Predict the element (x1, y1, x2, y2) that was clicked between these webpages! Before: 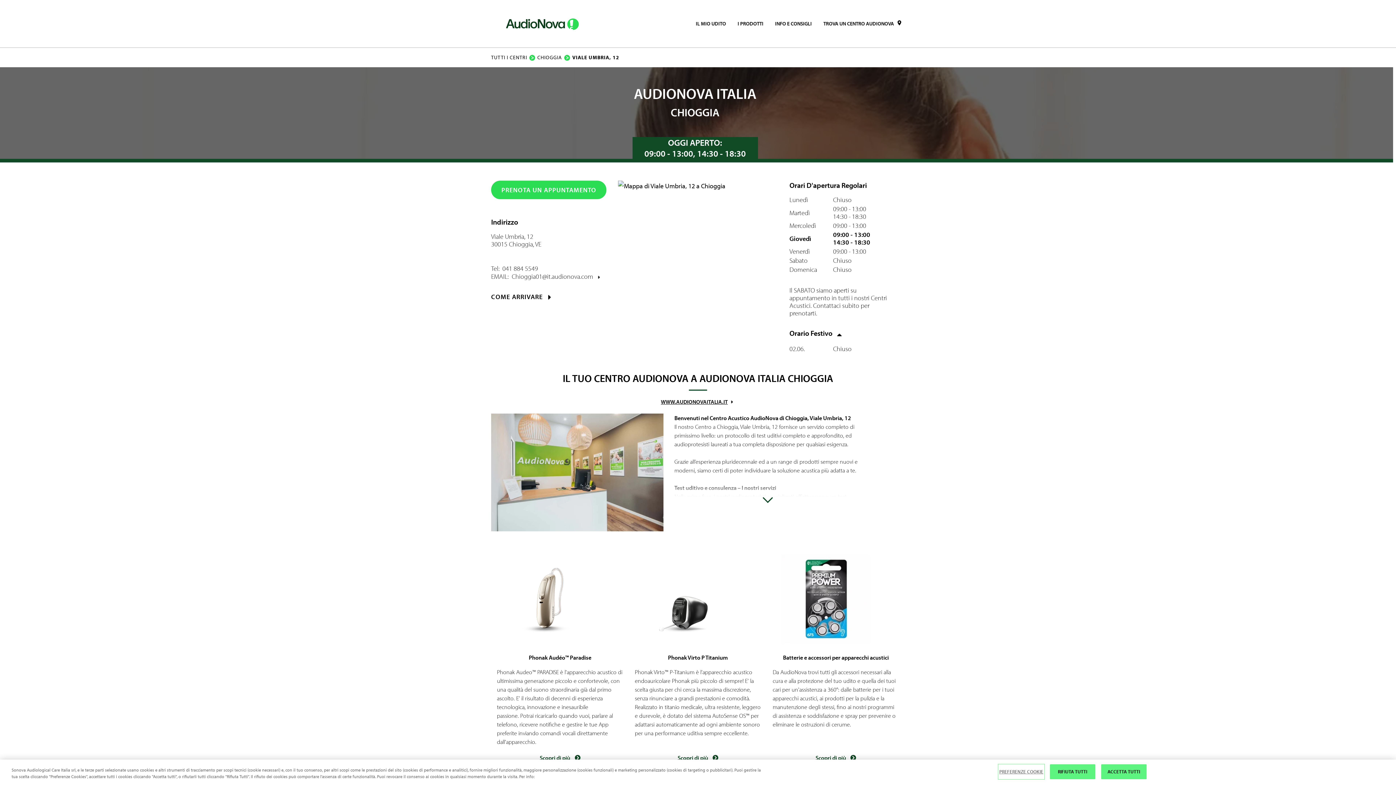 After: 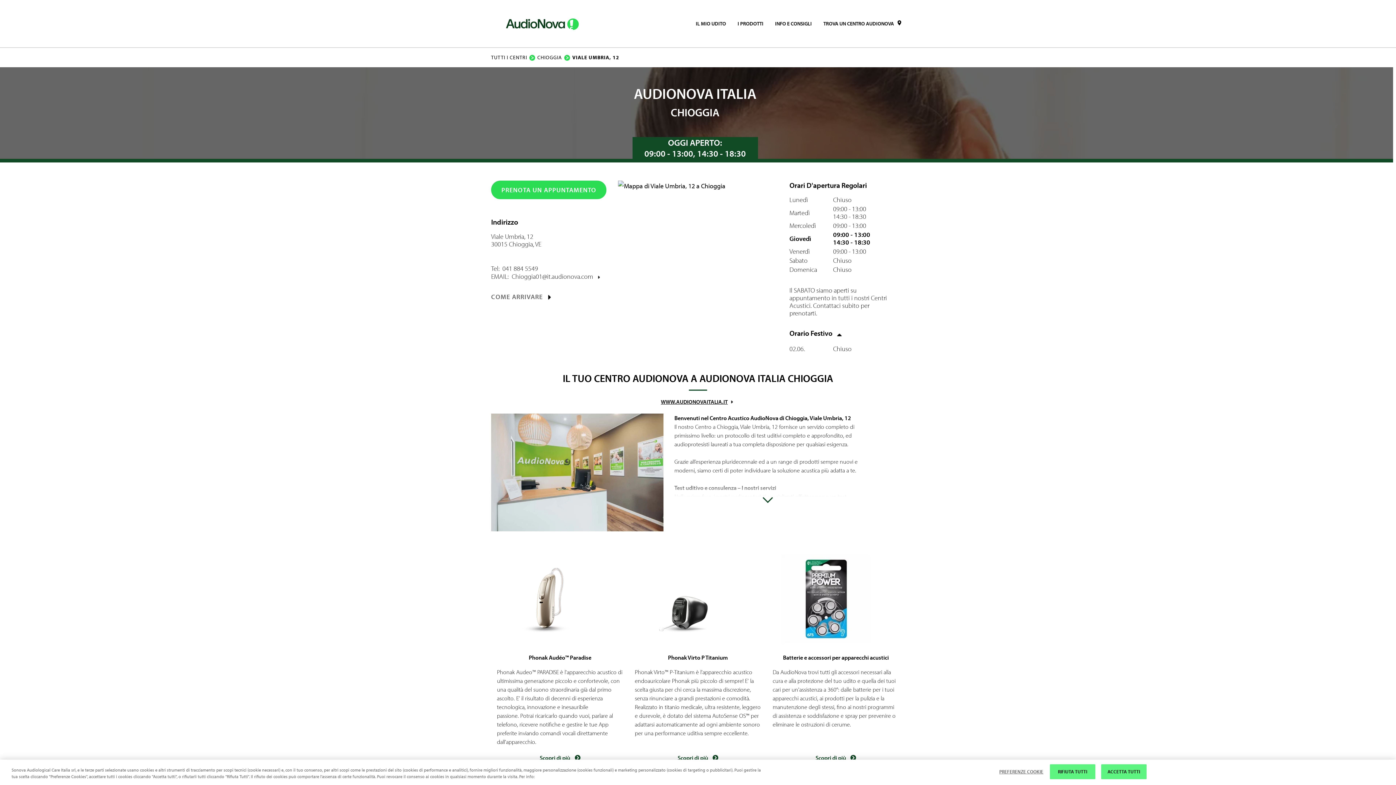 Action: label: COME ARRIVARE
APRI LINK IN UN’ALTRA SCHEDA bbox: (491, 291, 553, 301)